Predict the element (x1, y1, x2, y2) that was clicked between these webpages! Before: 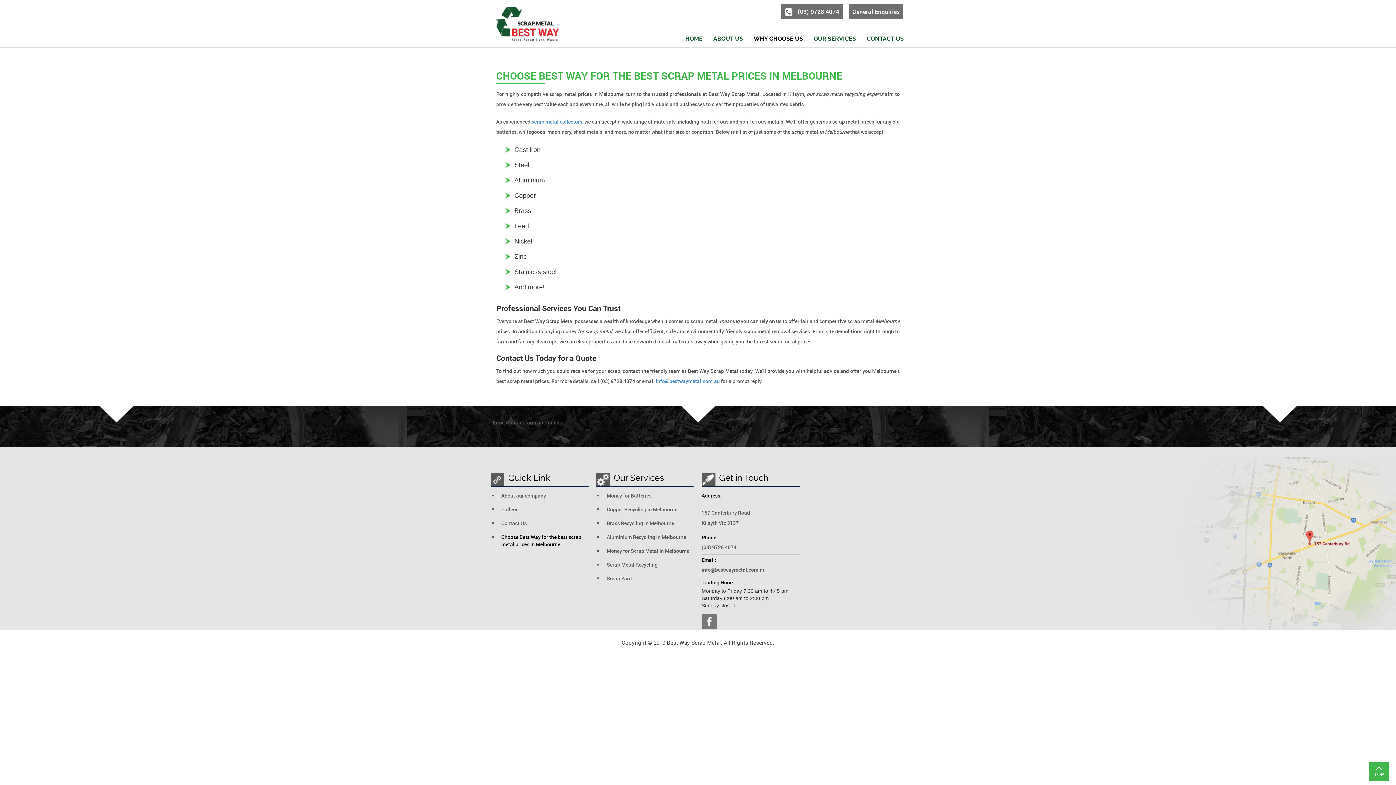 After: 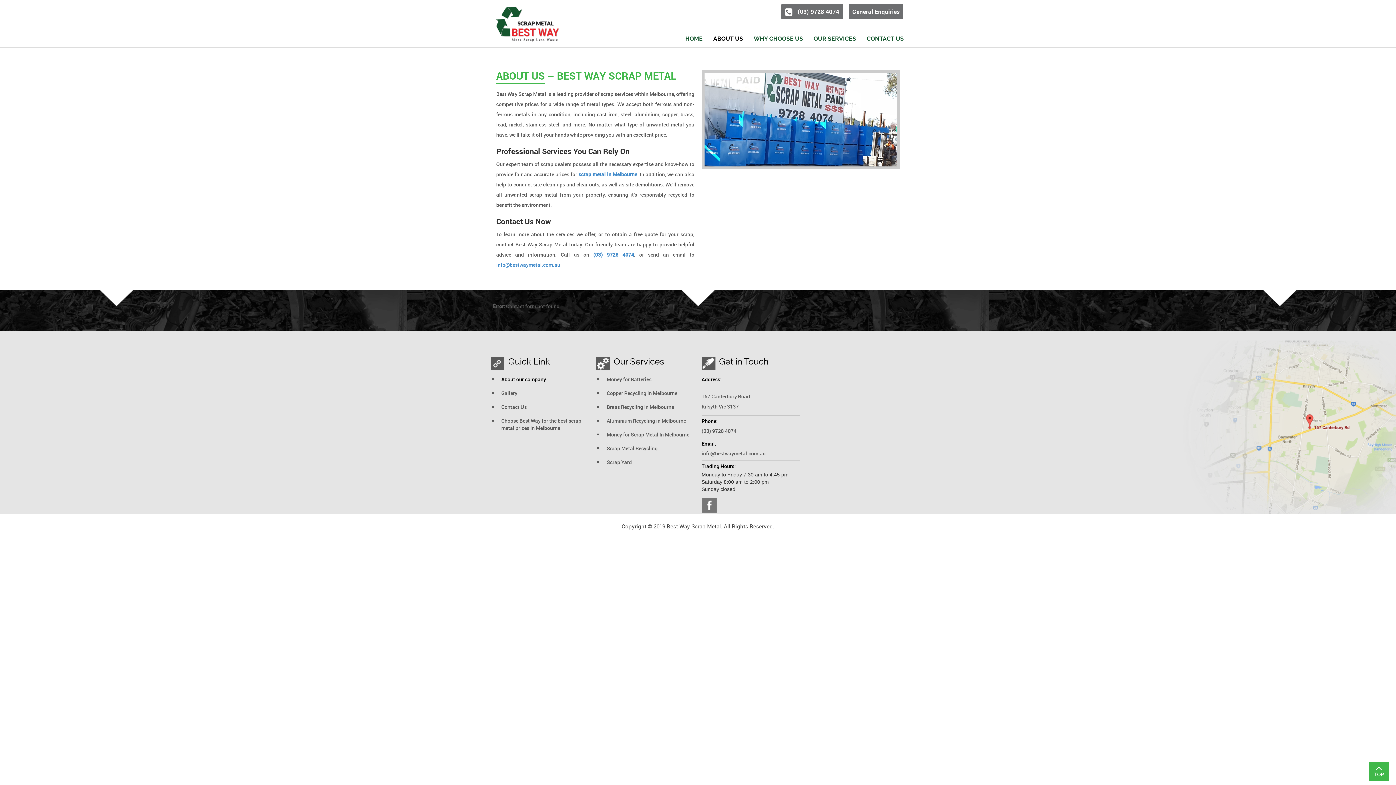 Action: bbox: (501, 492, 546, 499) label: About our company